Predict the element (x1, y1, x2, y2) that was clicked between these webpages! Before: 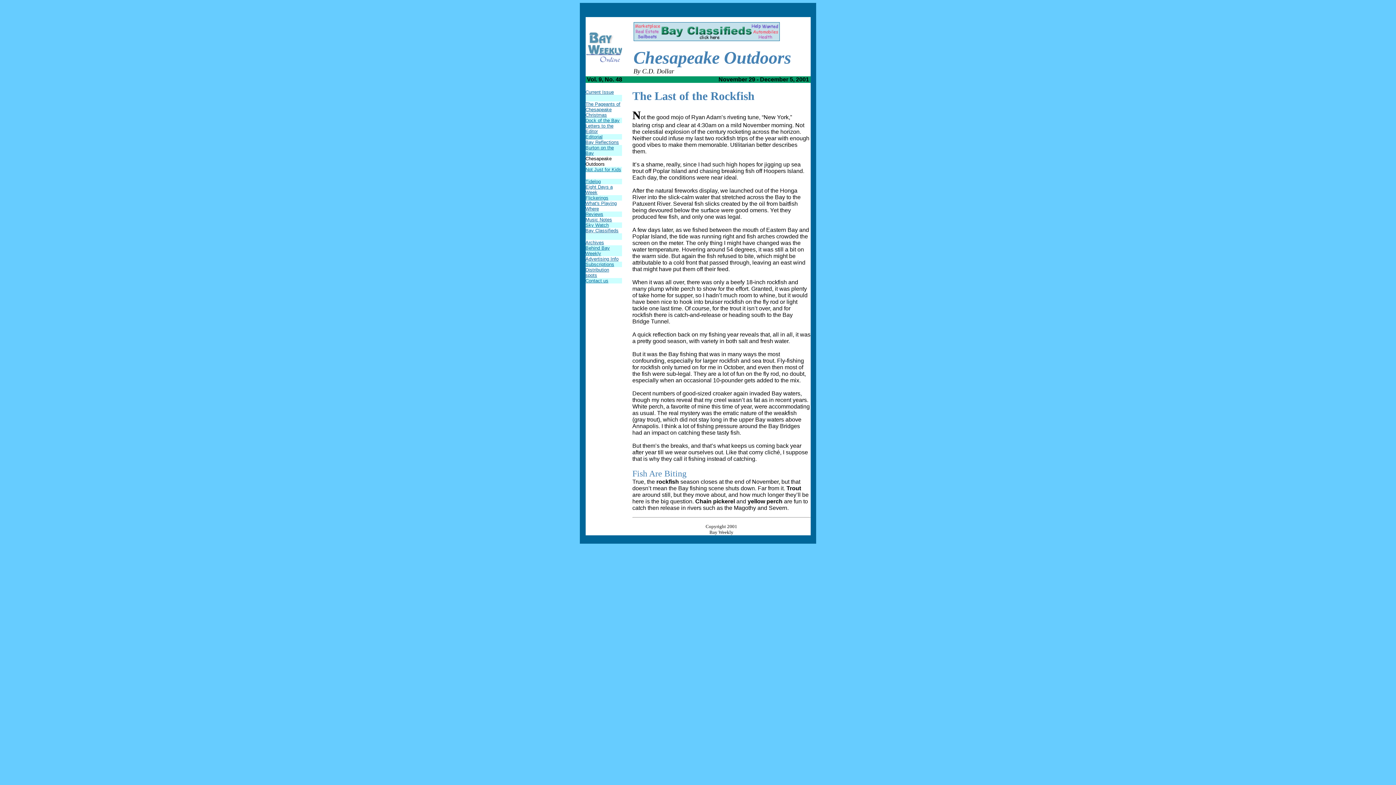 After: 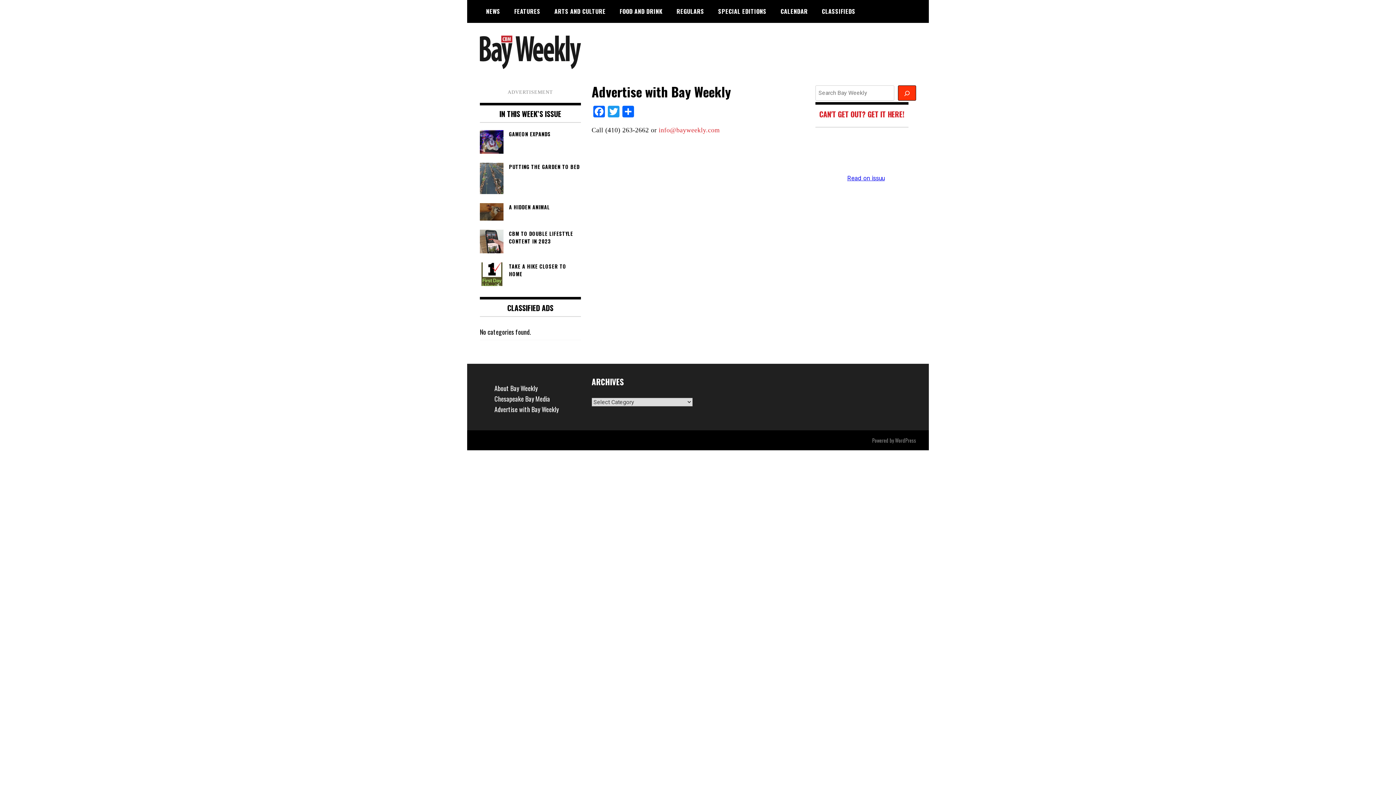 Action: bbox: (585, 255, 618, 261) label: Advertising Info